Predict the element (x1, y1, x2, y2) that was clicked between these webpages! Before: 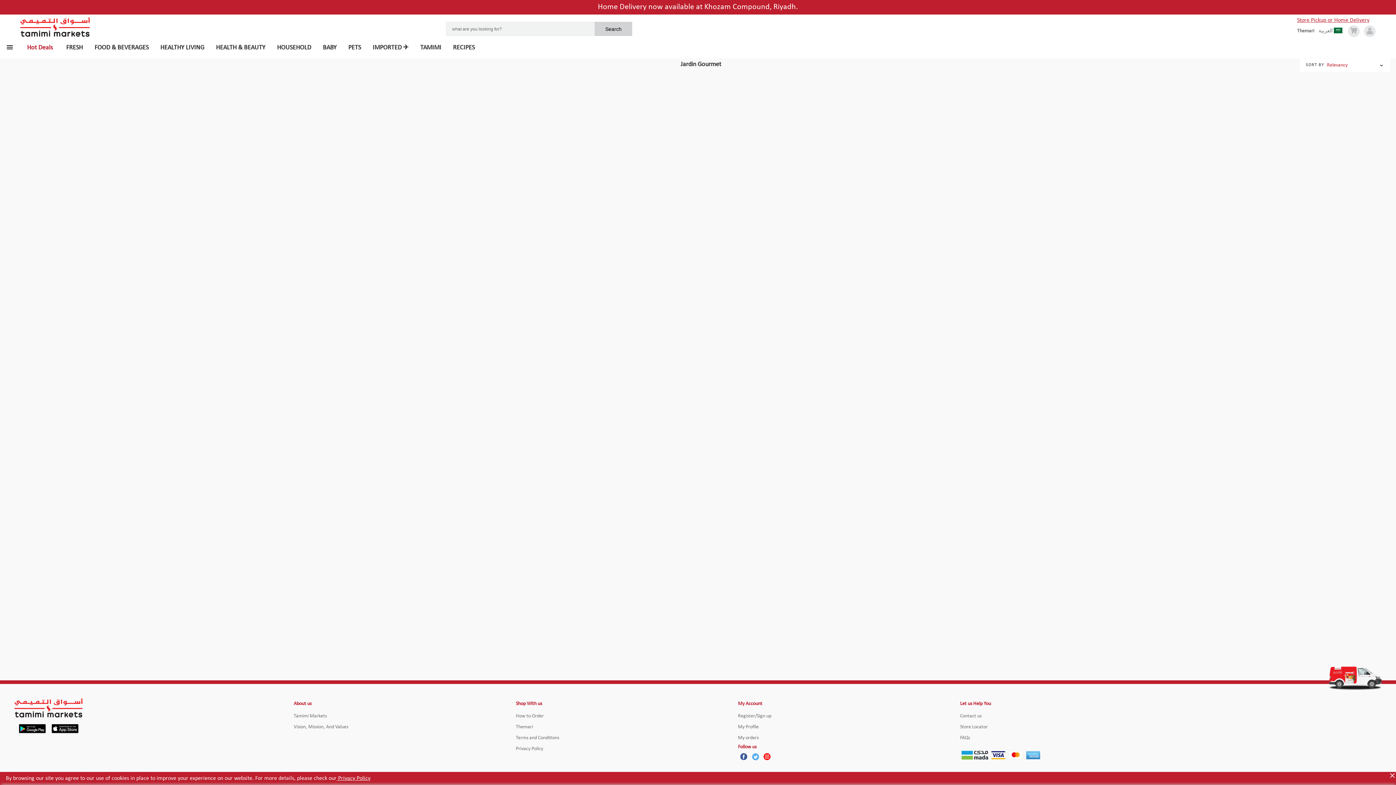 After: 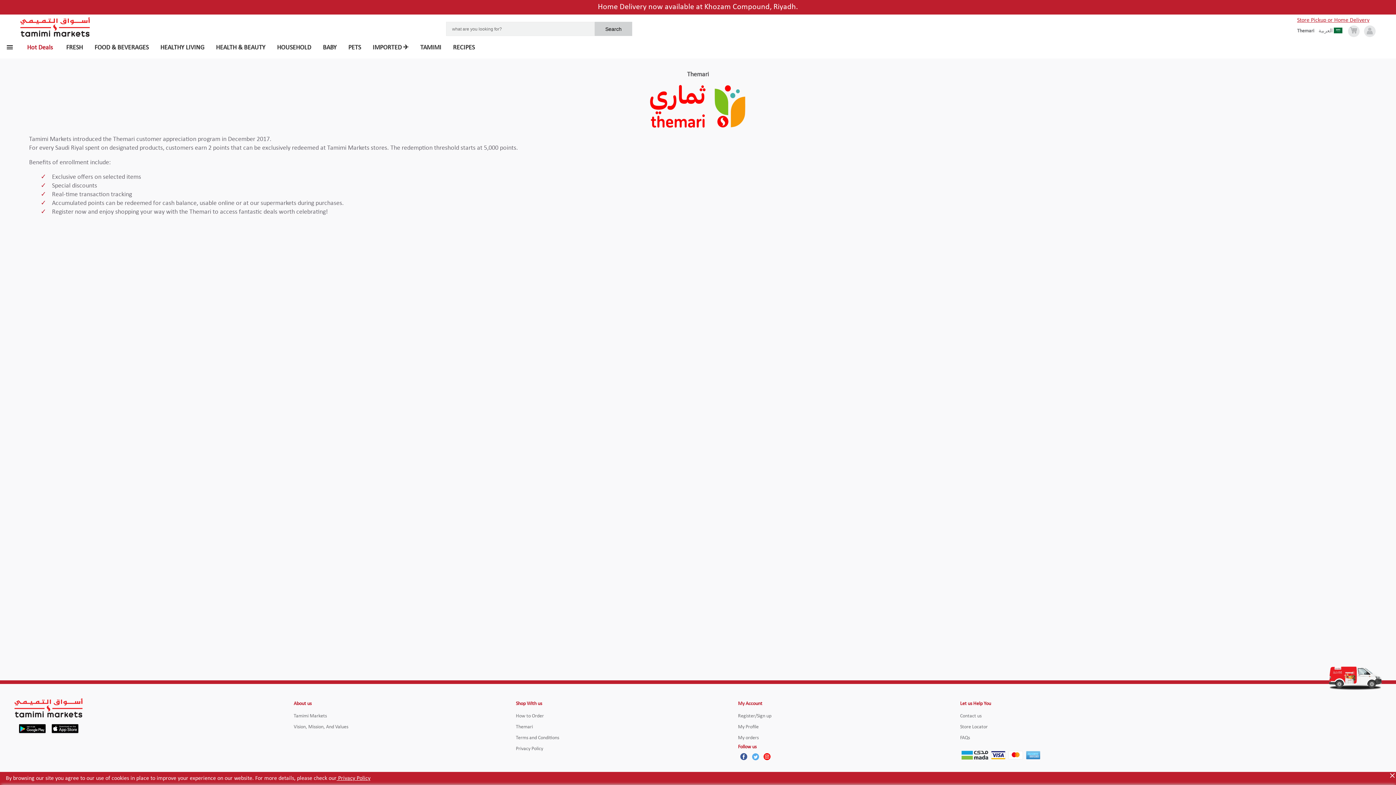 Action: bbox: (516, 724, 533, 730) label: Themari